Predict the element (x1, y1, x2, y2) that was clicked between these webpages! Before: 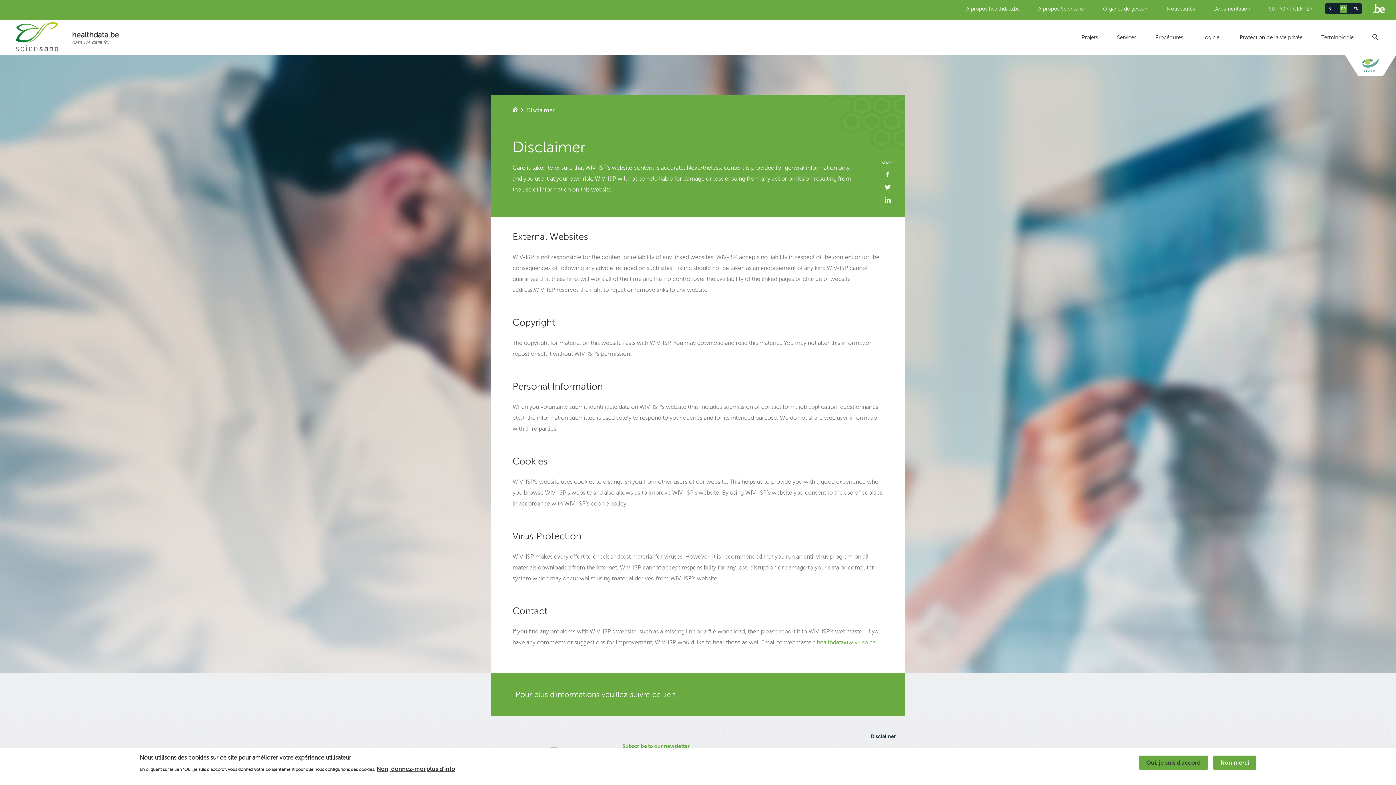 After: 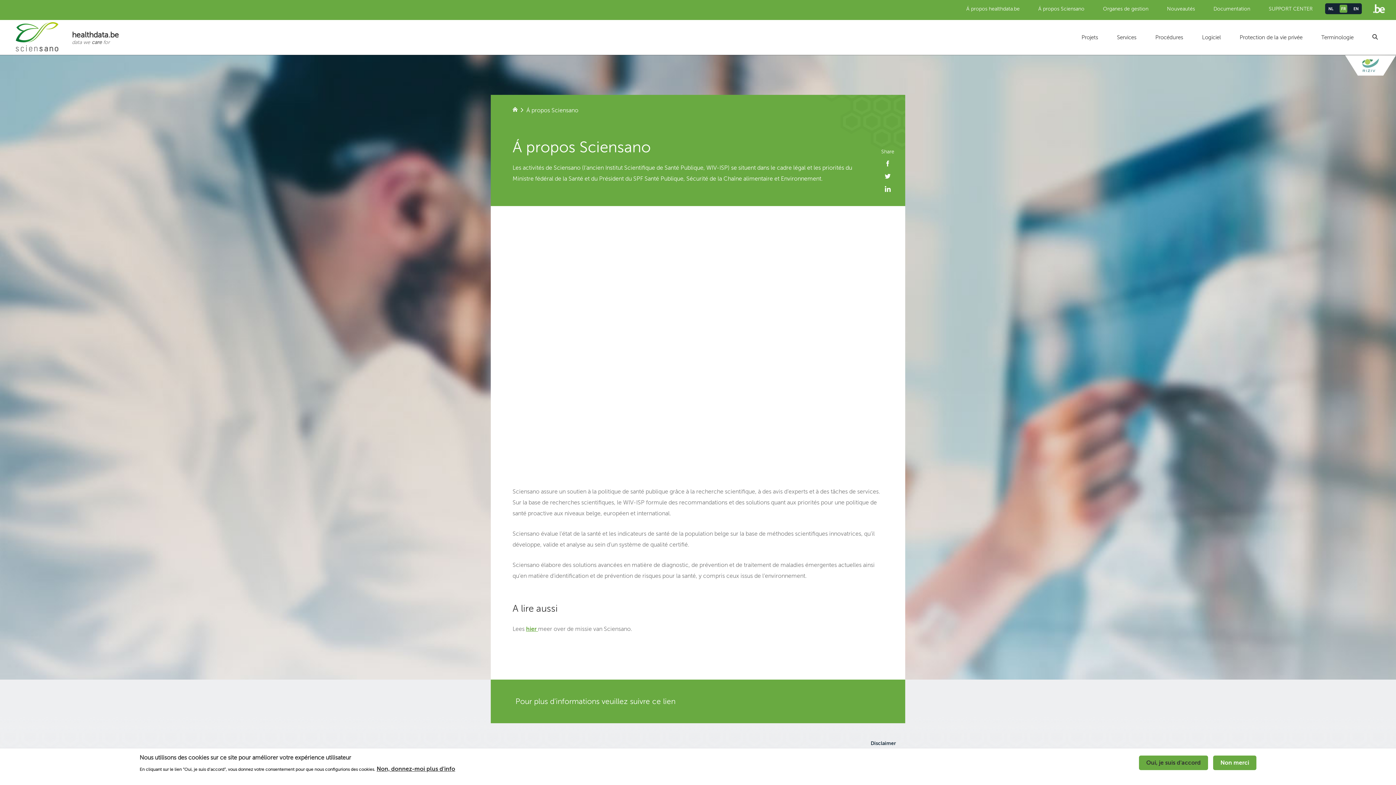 Action: bbox: (1038, 6, 1084, 11) label: Á propos Sciensano